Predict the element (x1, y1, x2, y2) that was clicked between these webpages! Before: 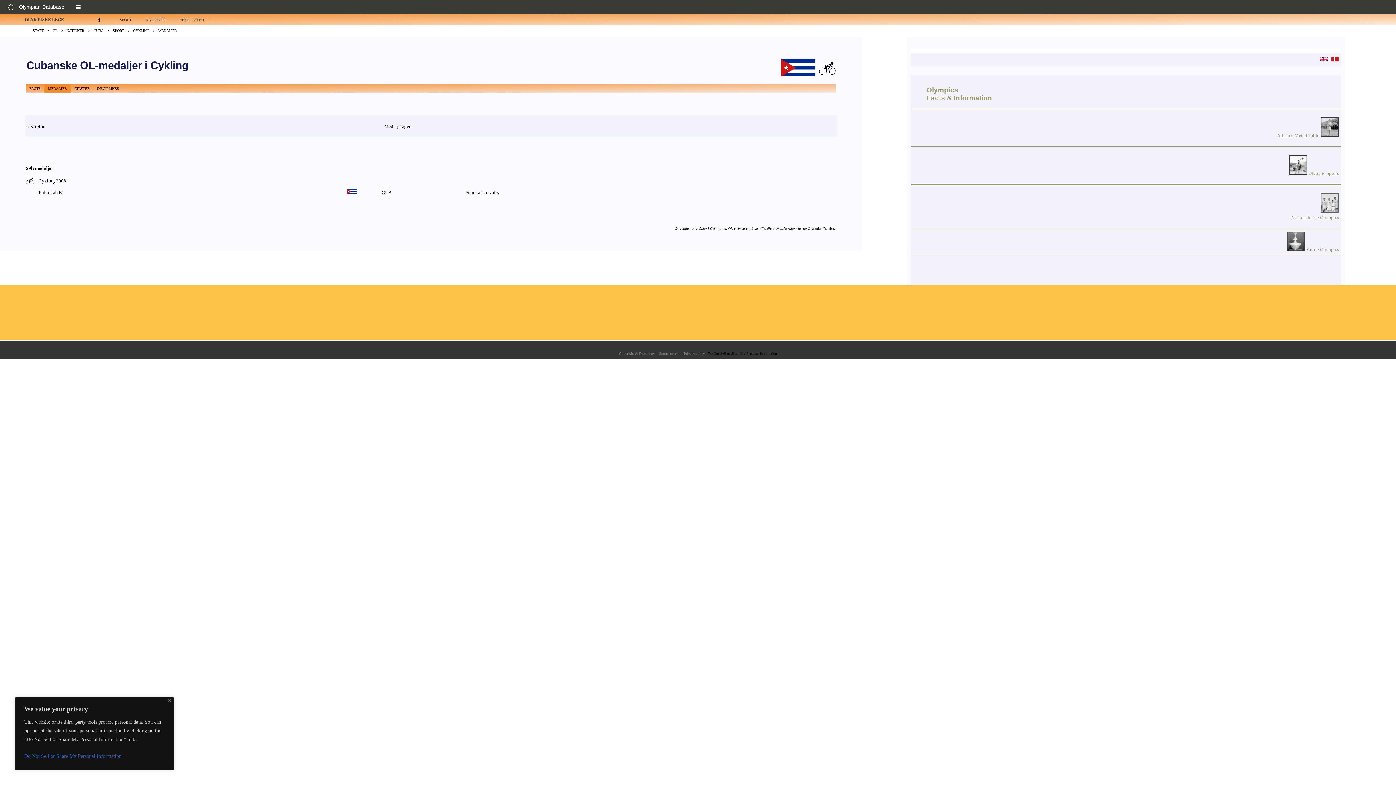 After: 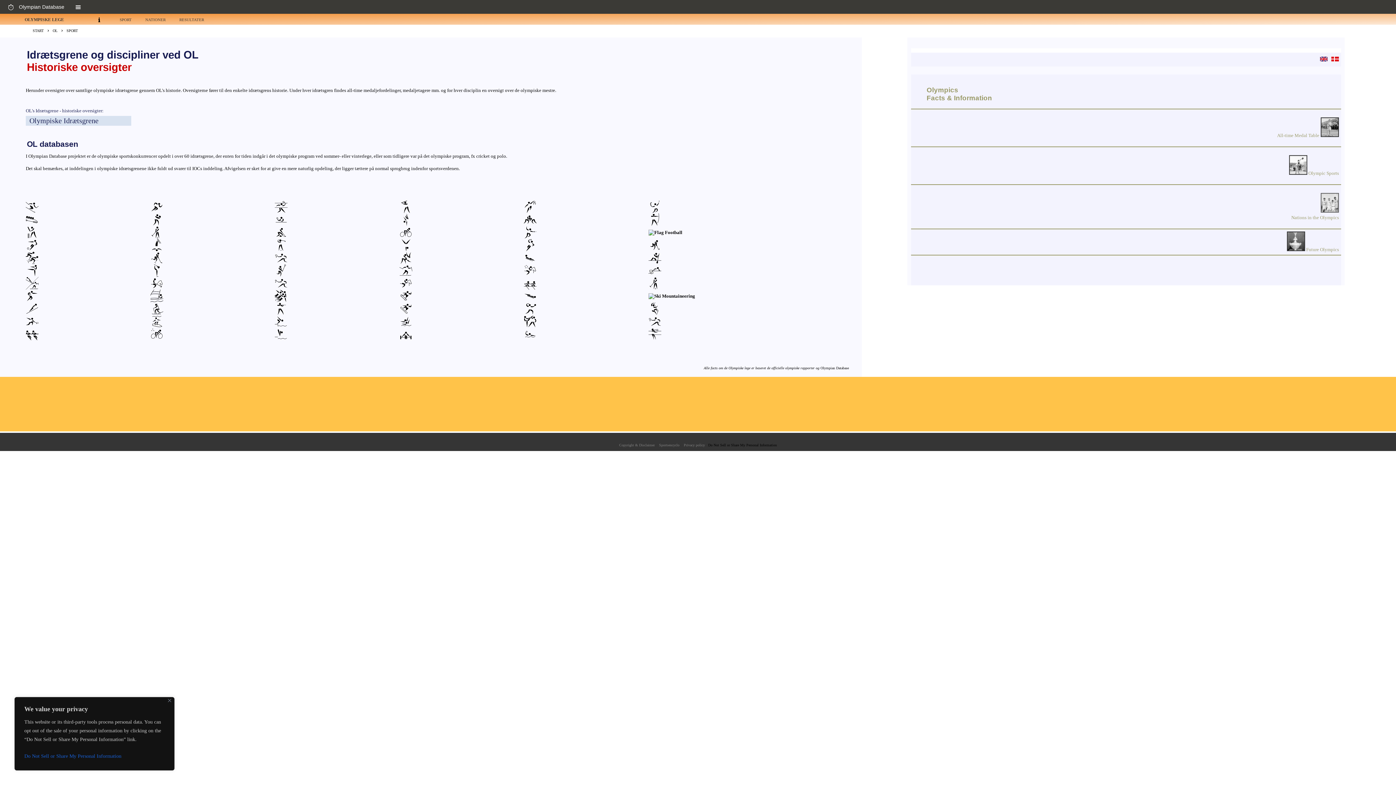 Action: label: SPORT bbox: (116, 15, 134, 24)